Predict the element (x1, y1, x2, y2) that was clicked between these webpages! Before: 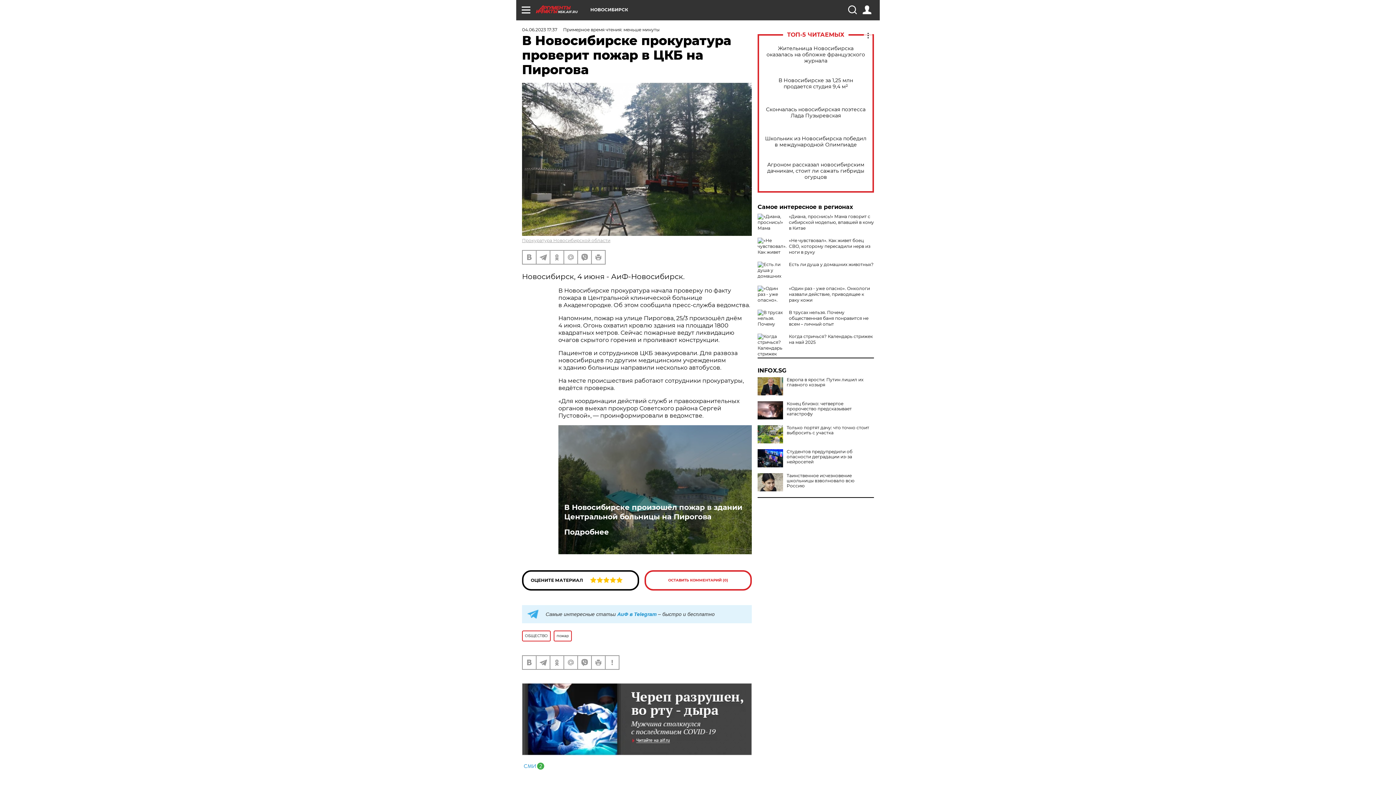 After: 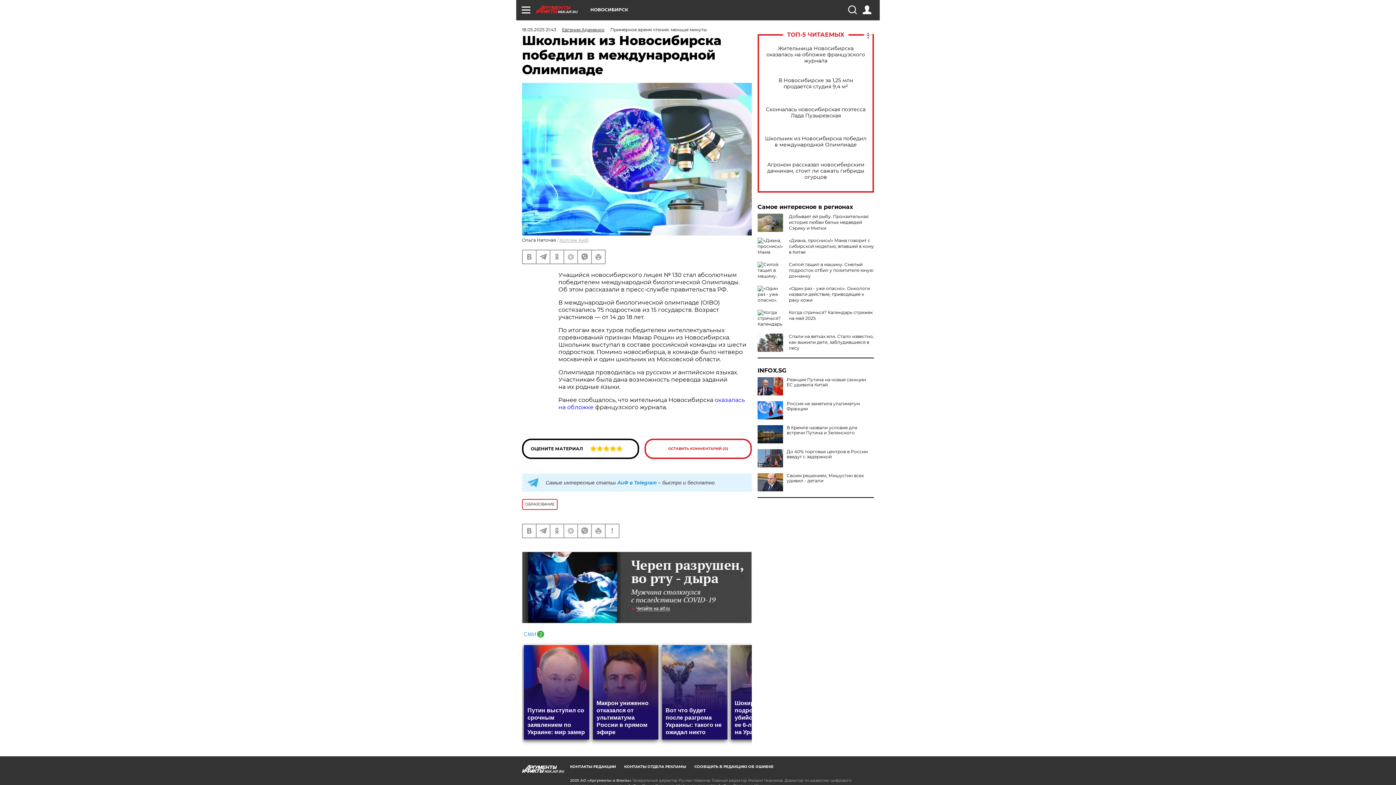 Action: label: Школьник из Новосибирска победил в международной Олимпиаде bbox: (765, 135, 866, 148)